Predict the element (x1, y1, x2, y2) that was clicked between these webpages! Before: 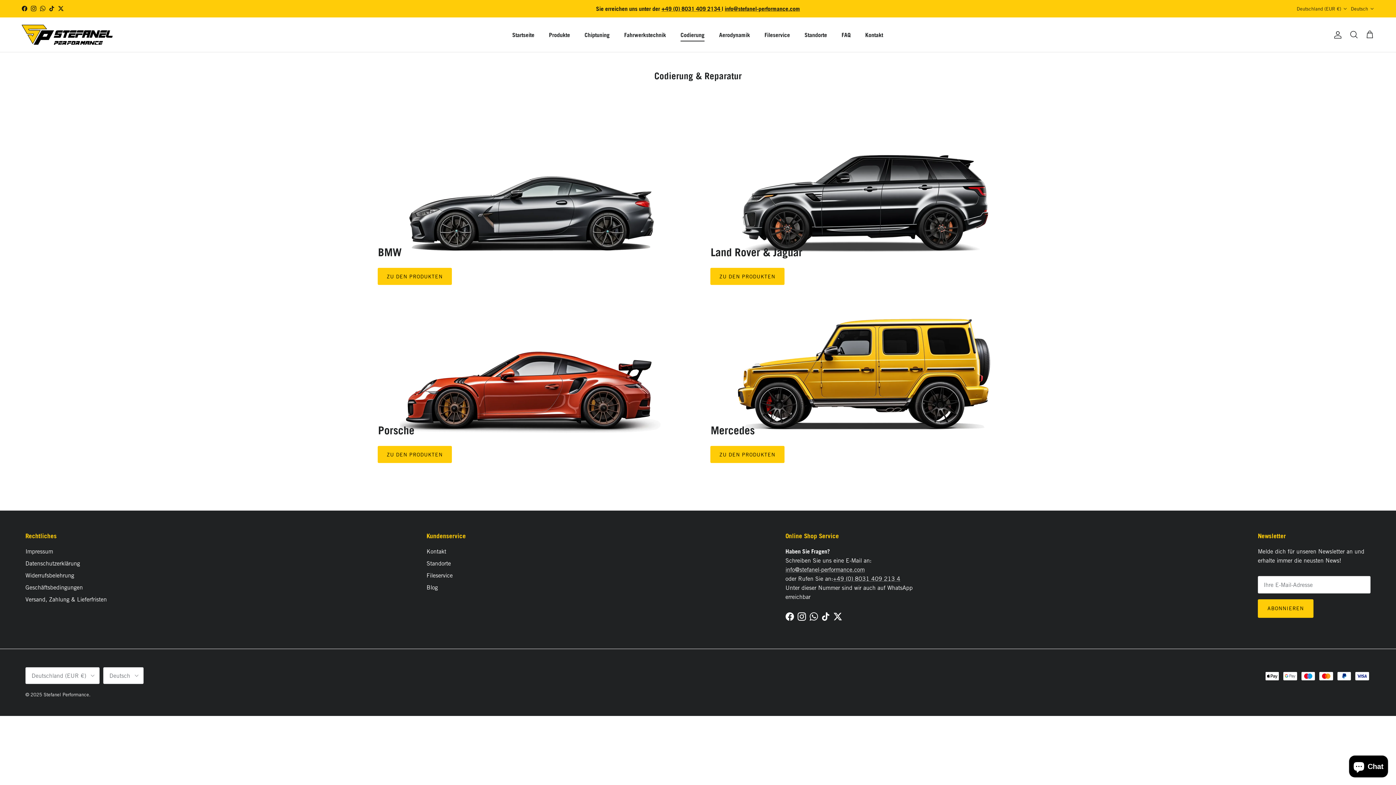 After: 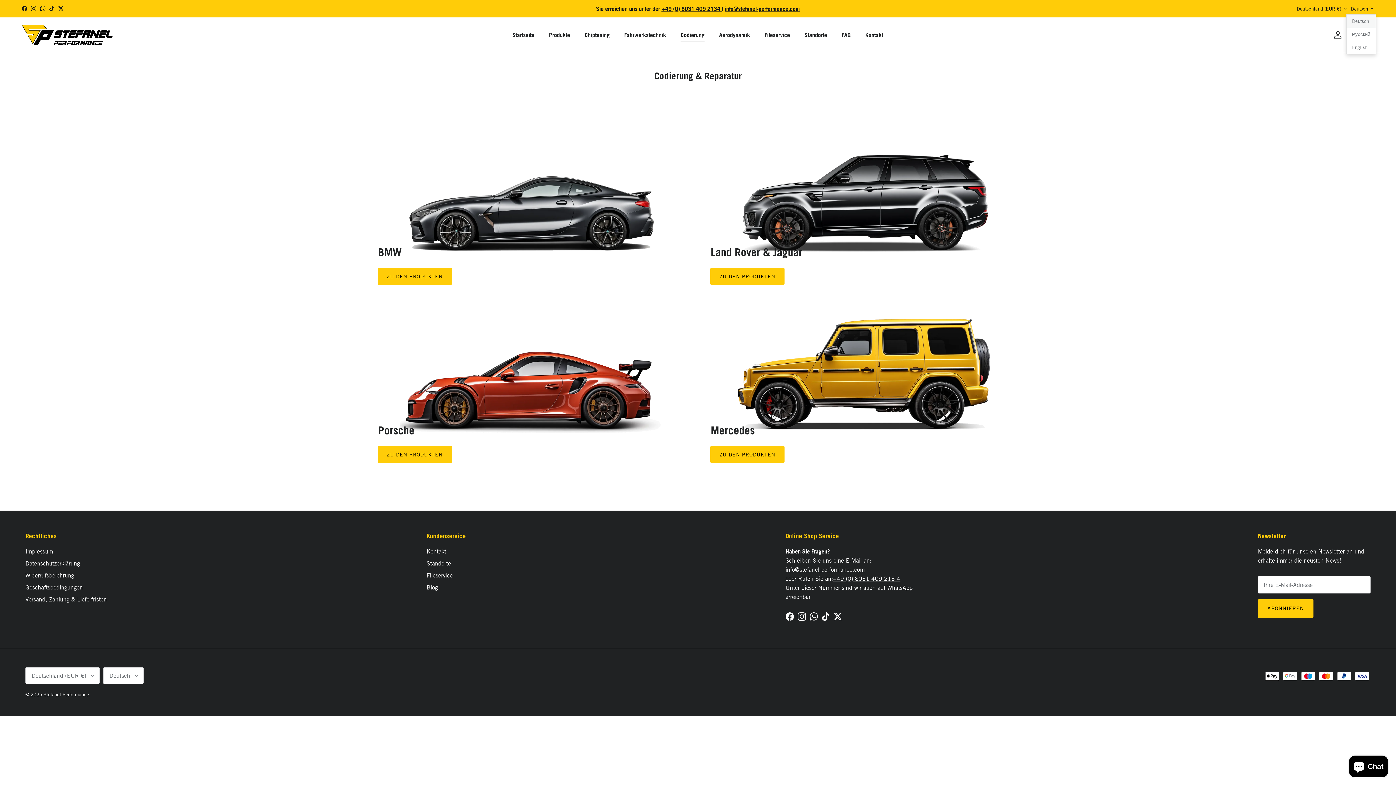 Action: bbox: (1351, 2, 1374, 15) label: Deutsch